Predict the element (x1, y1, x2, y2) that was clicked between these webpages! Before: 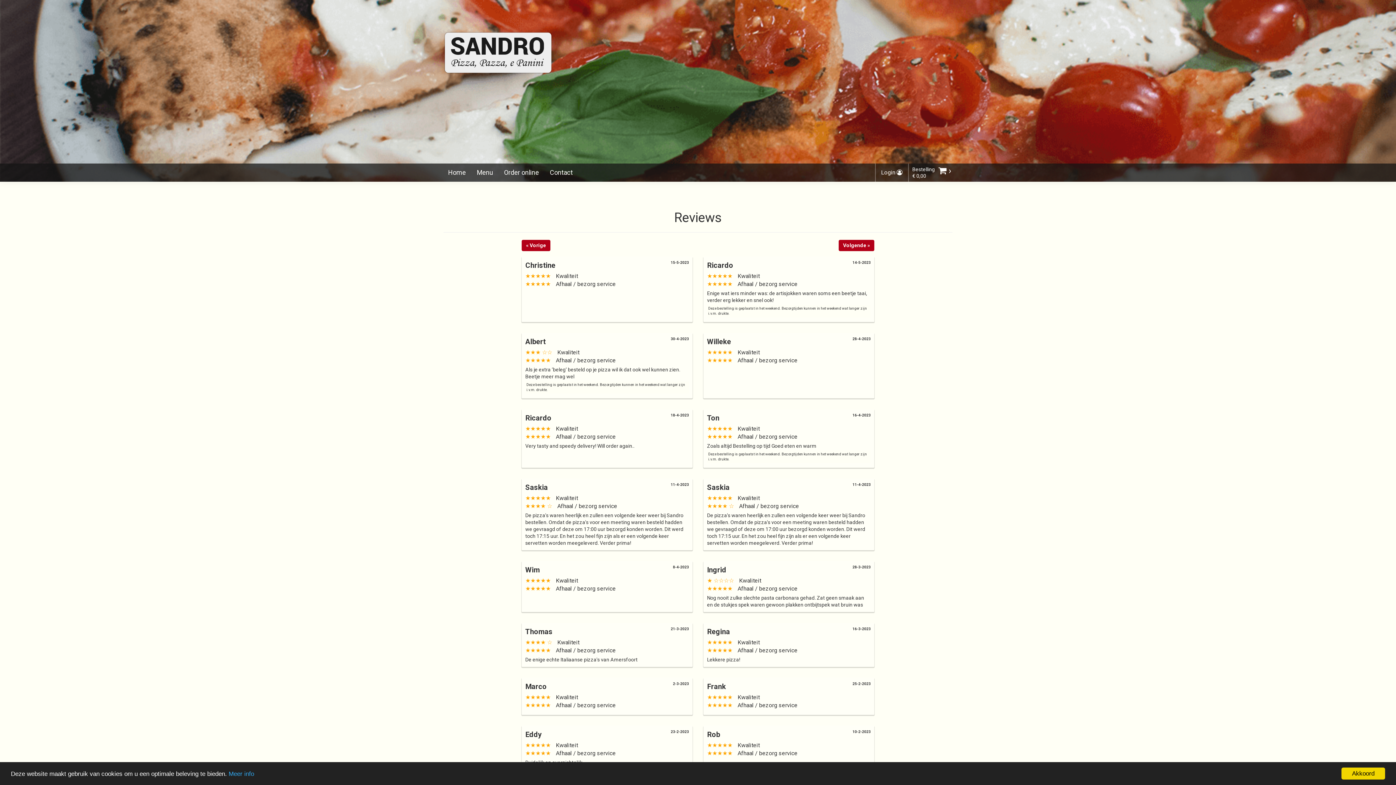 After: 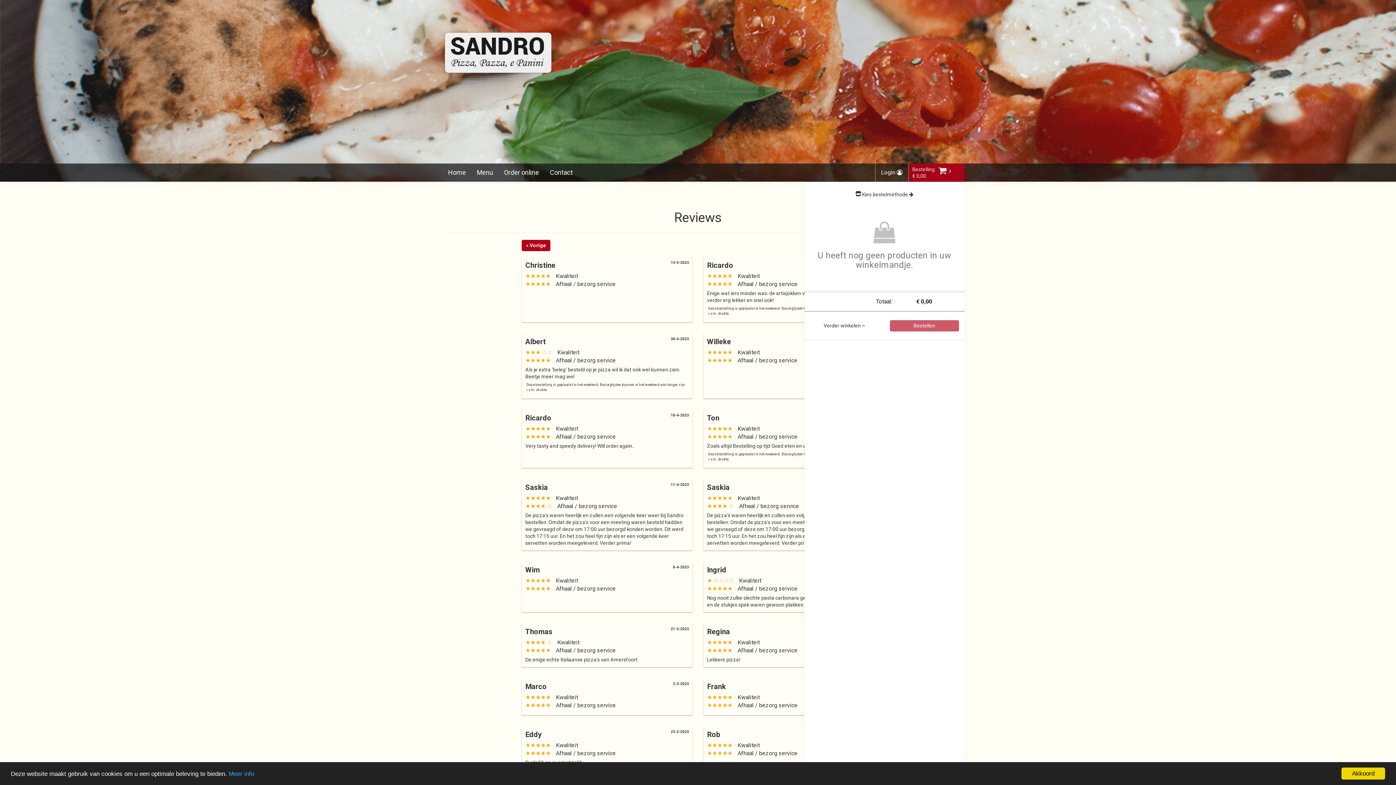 Action: bbox: (908, 163, 964, 181) label: Bestelling
€ 0,00
 ›